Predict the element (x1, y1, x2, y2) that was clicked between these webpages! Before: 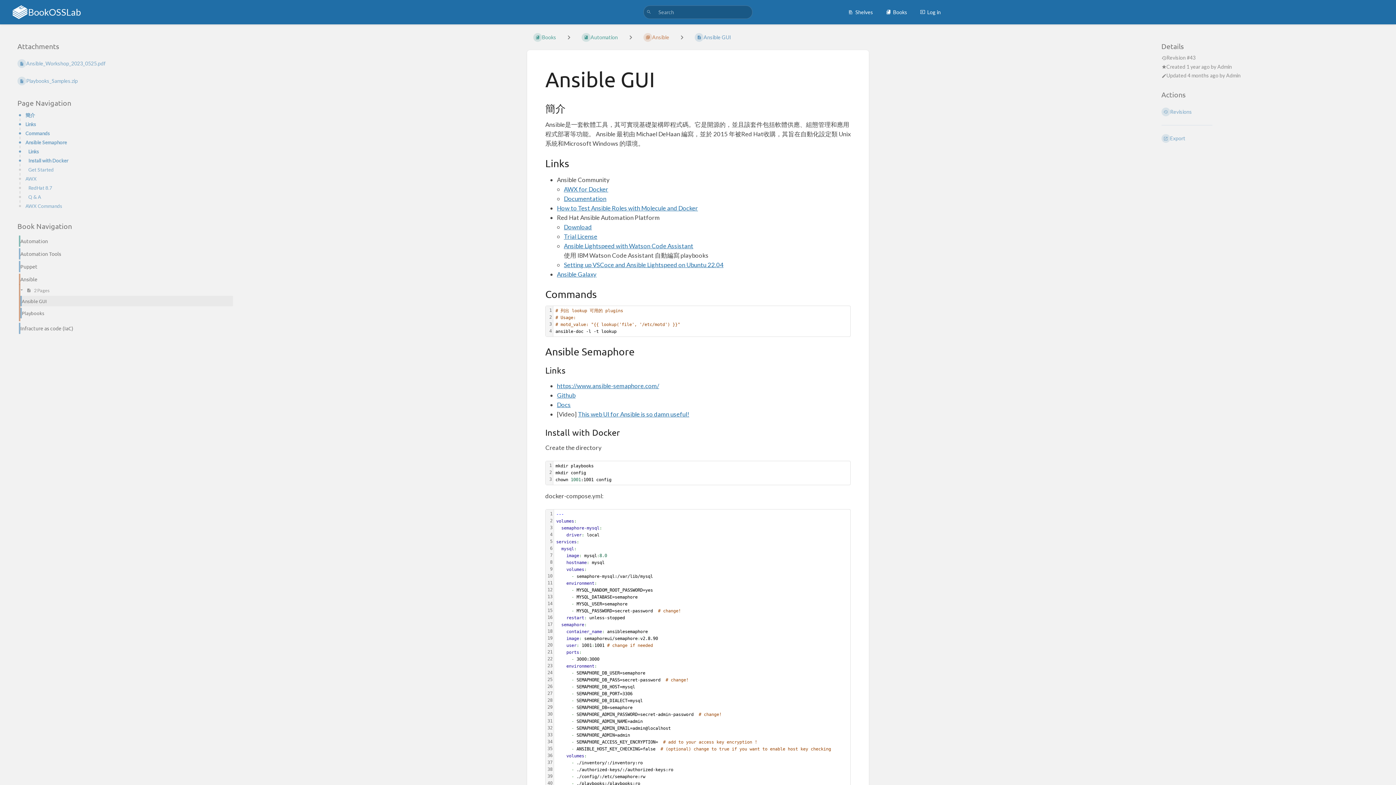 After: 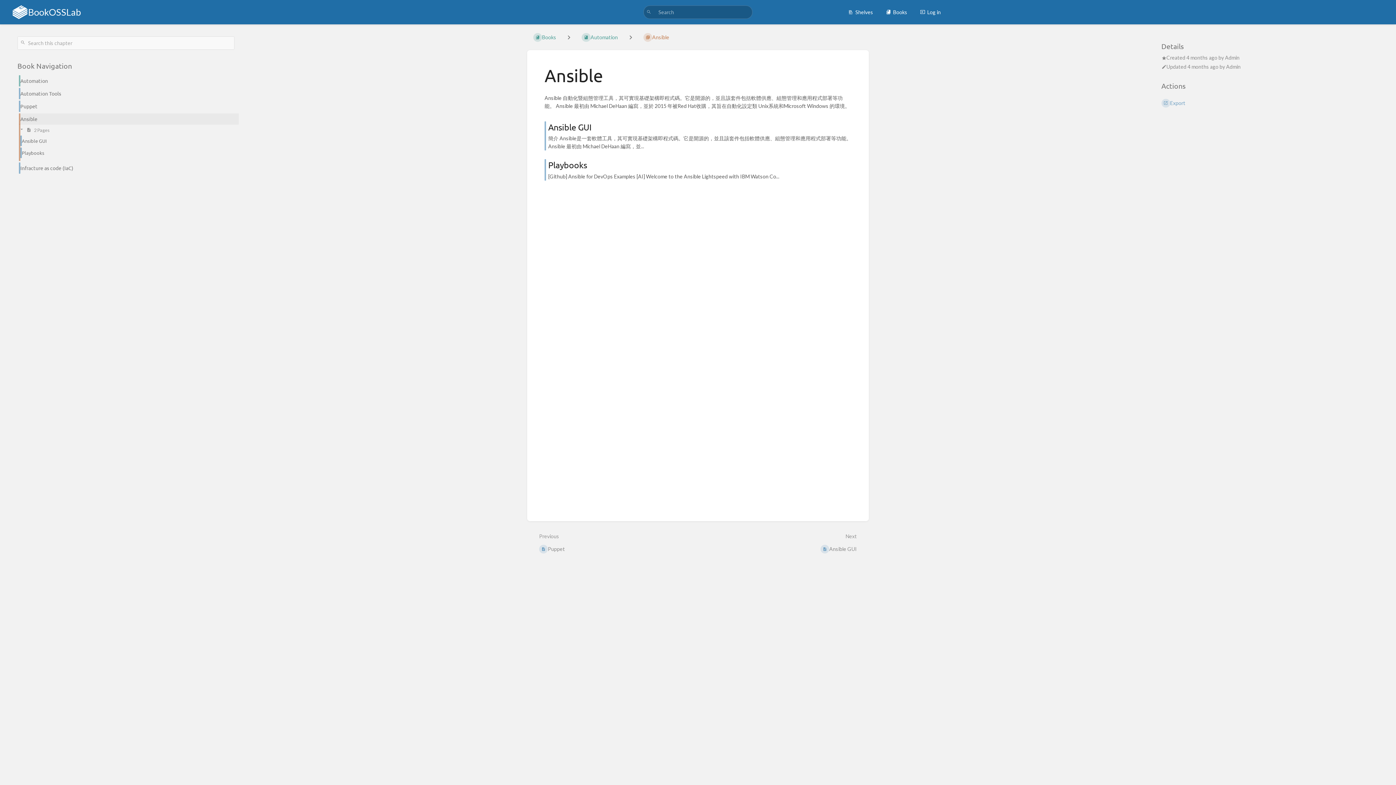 Action: bbox: (637, 30, 675, 44) label: Ansible